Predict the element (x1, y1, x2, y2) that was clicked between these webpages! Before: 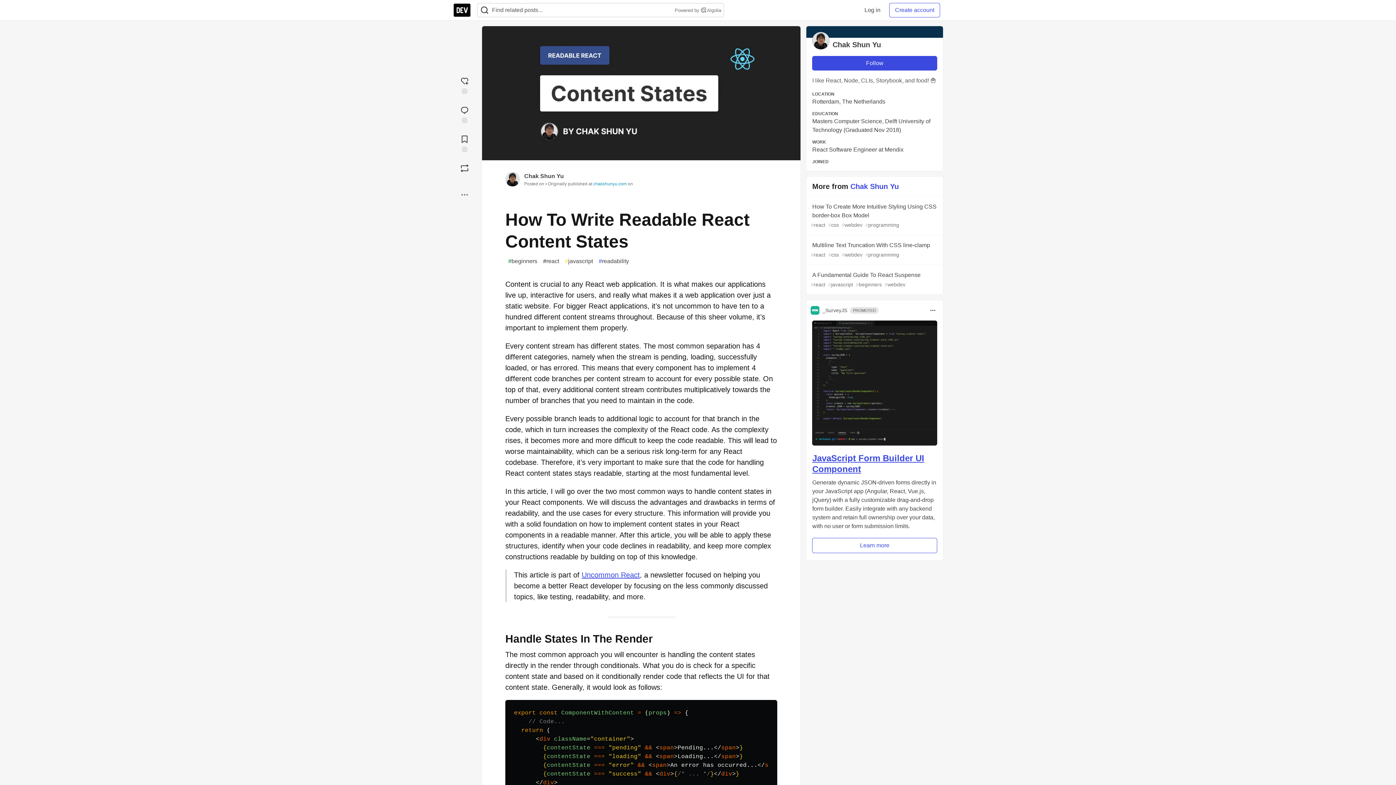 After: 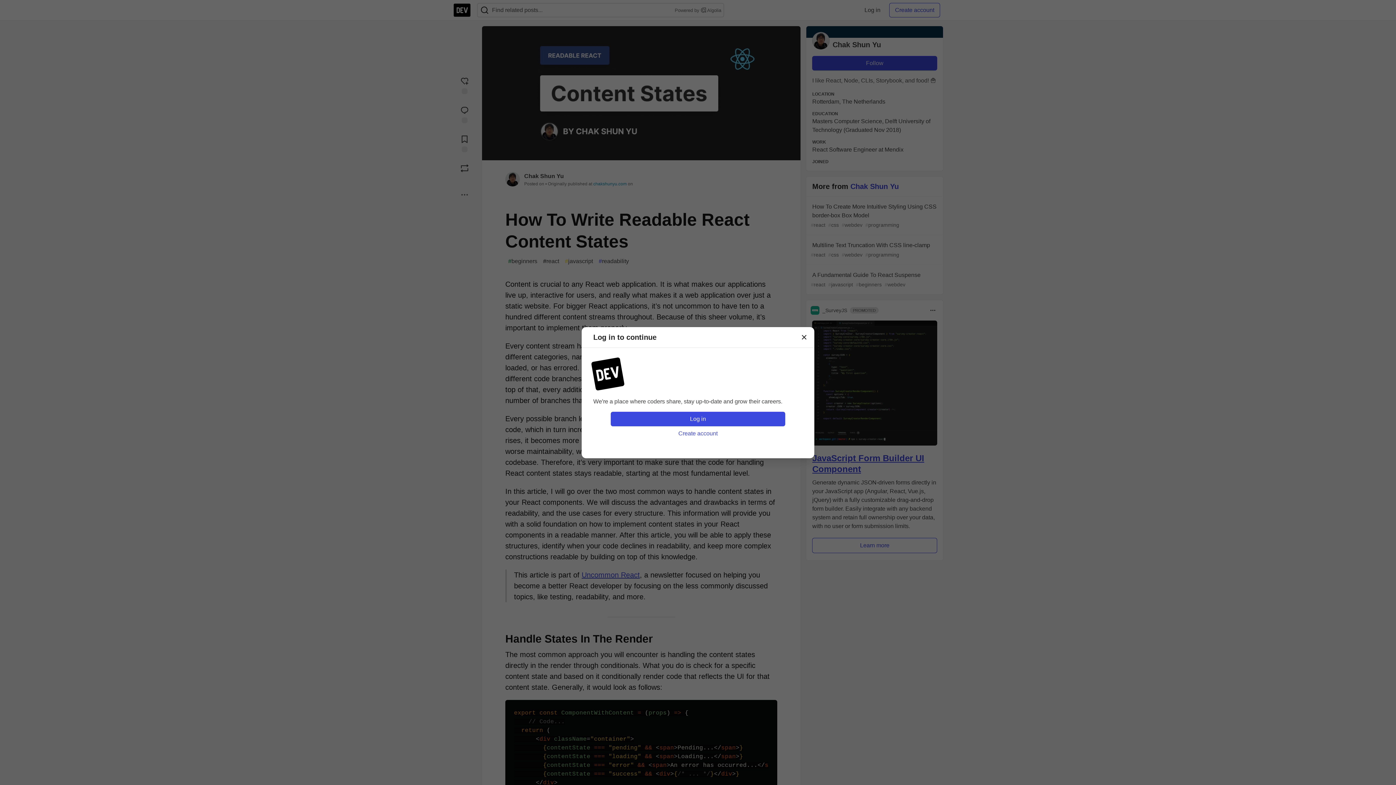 Action: bbox: (453, 131, 476, 154) label: Add to reading list